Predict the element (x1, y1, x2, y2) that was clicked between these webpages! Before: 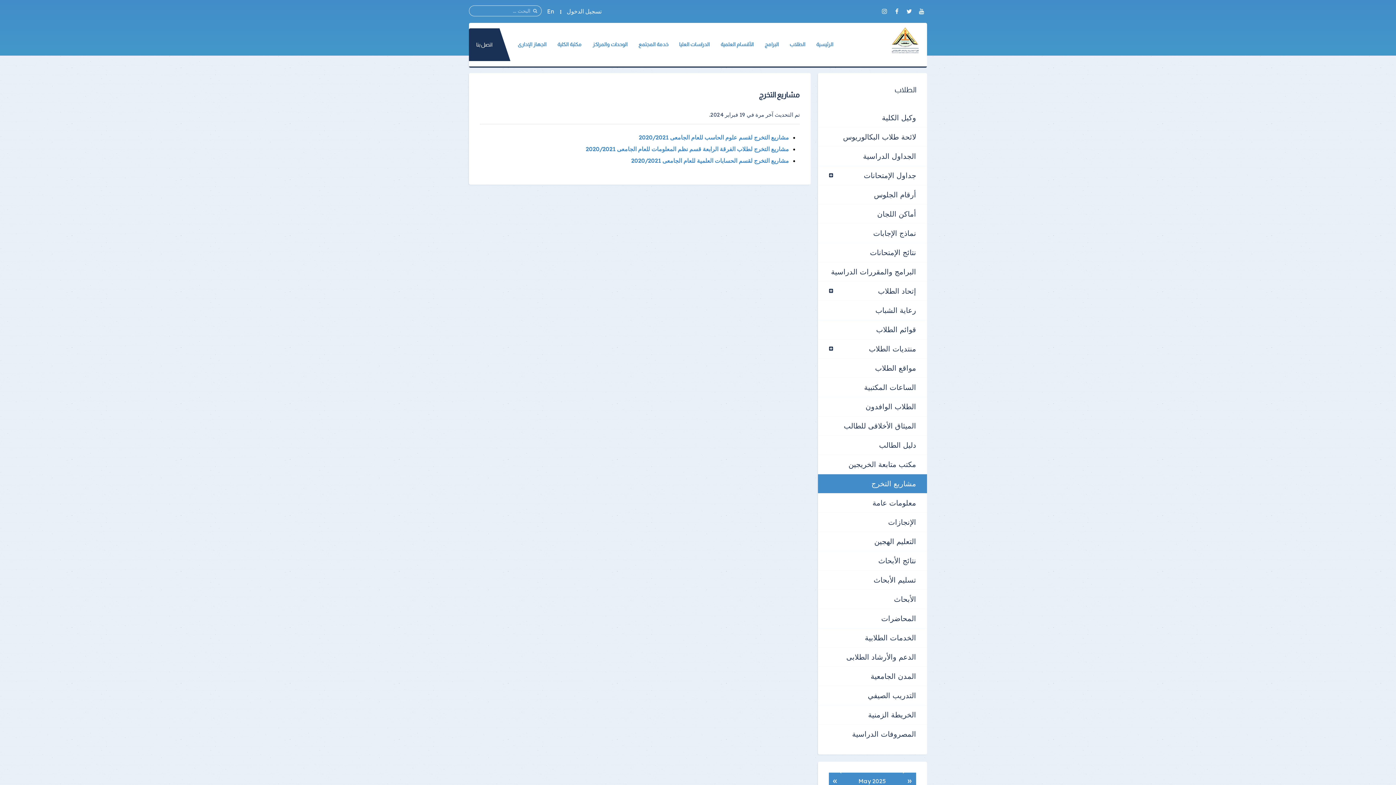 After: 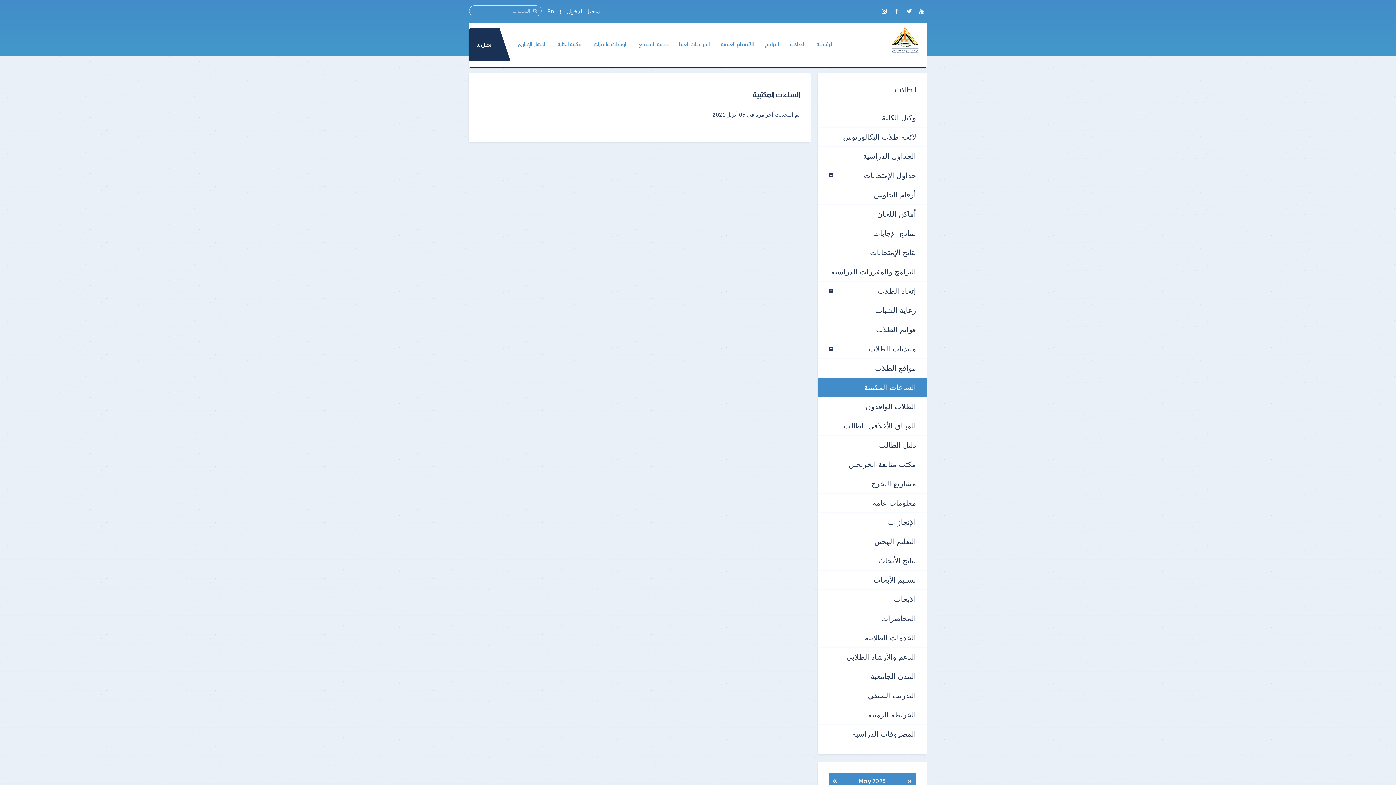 Action: label: الساعات المكتبية bbox: (818, 377, 927, 397)